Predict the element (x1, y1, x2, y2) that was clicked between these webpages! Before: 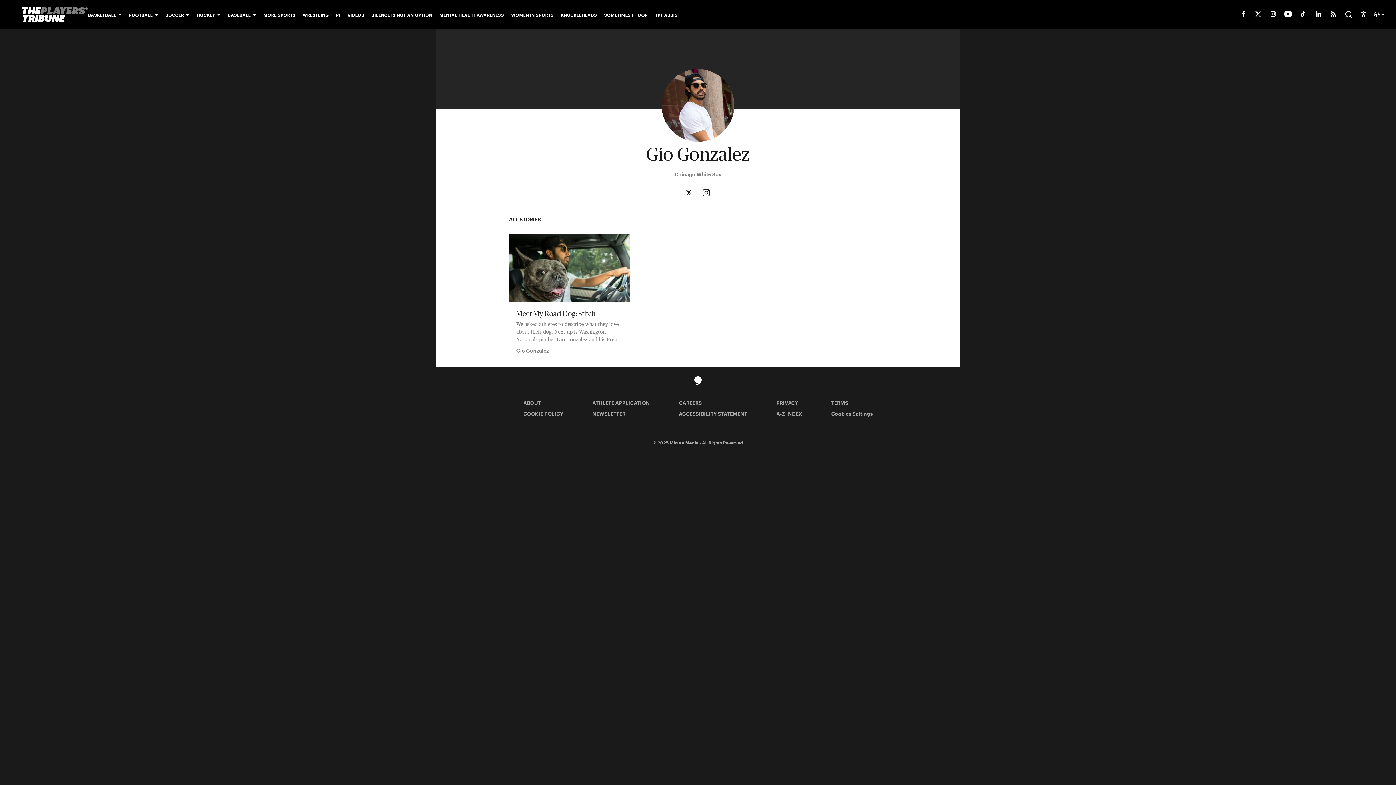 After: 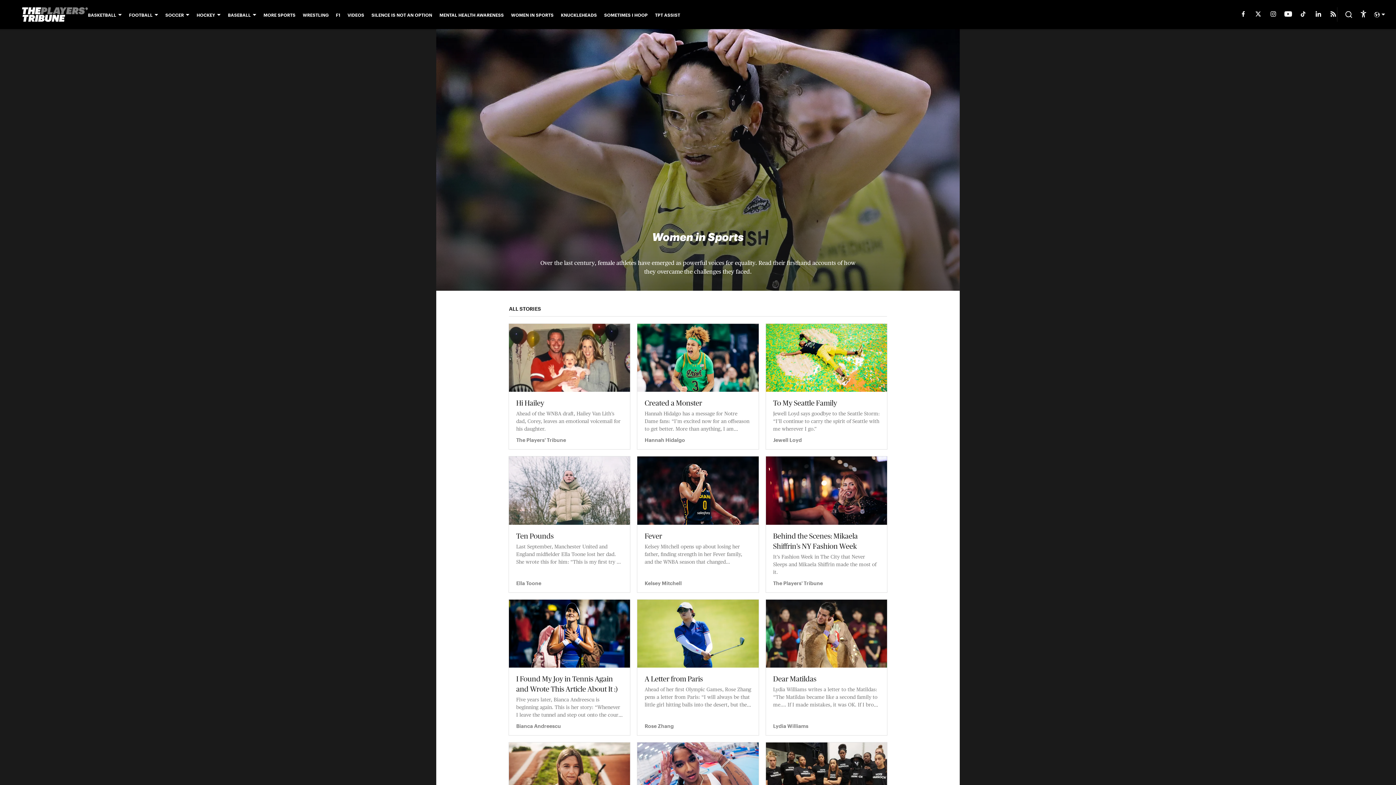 Action: bbox: (511, 12, 553, 17) label: WOMEN IN SPORTS